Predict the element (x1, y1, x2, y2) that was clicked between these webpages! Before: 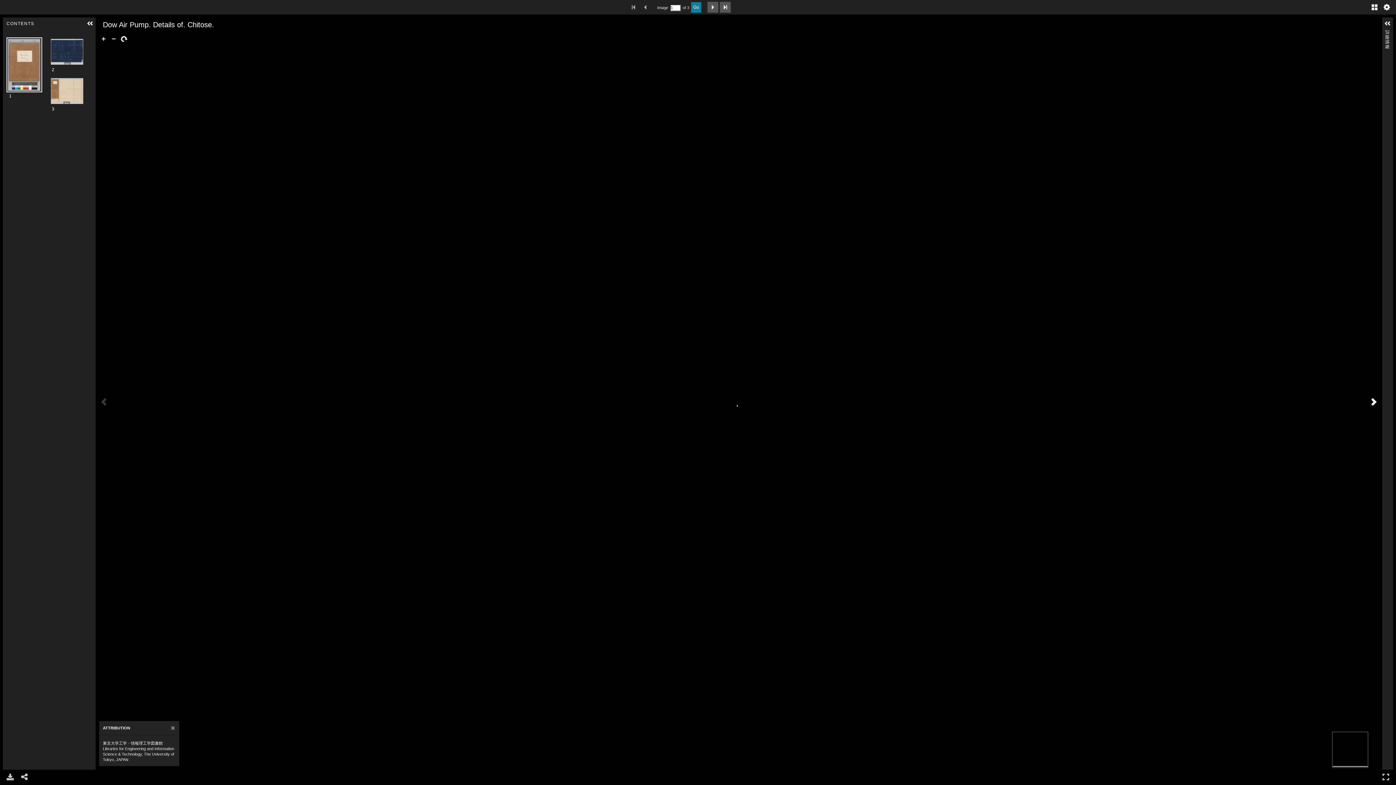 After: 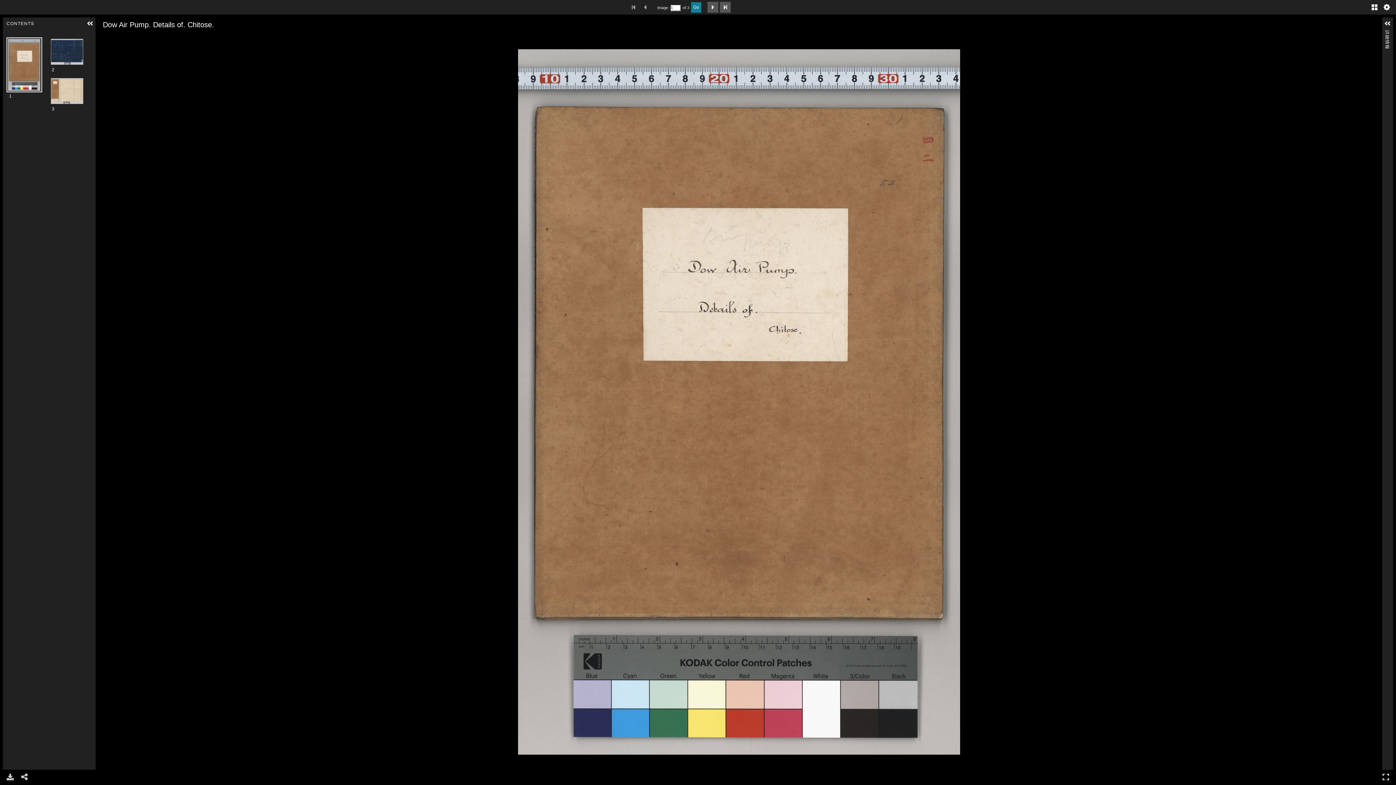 Action: label: Close bbox: (166, 723, 179, 733)